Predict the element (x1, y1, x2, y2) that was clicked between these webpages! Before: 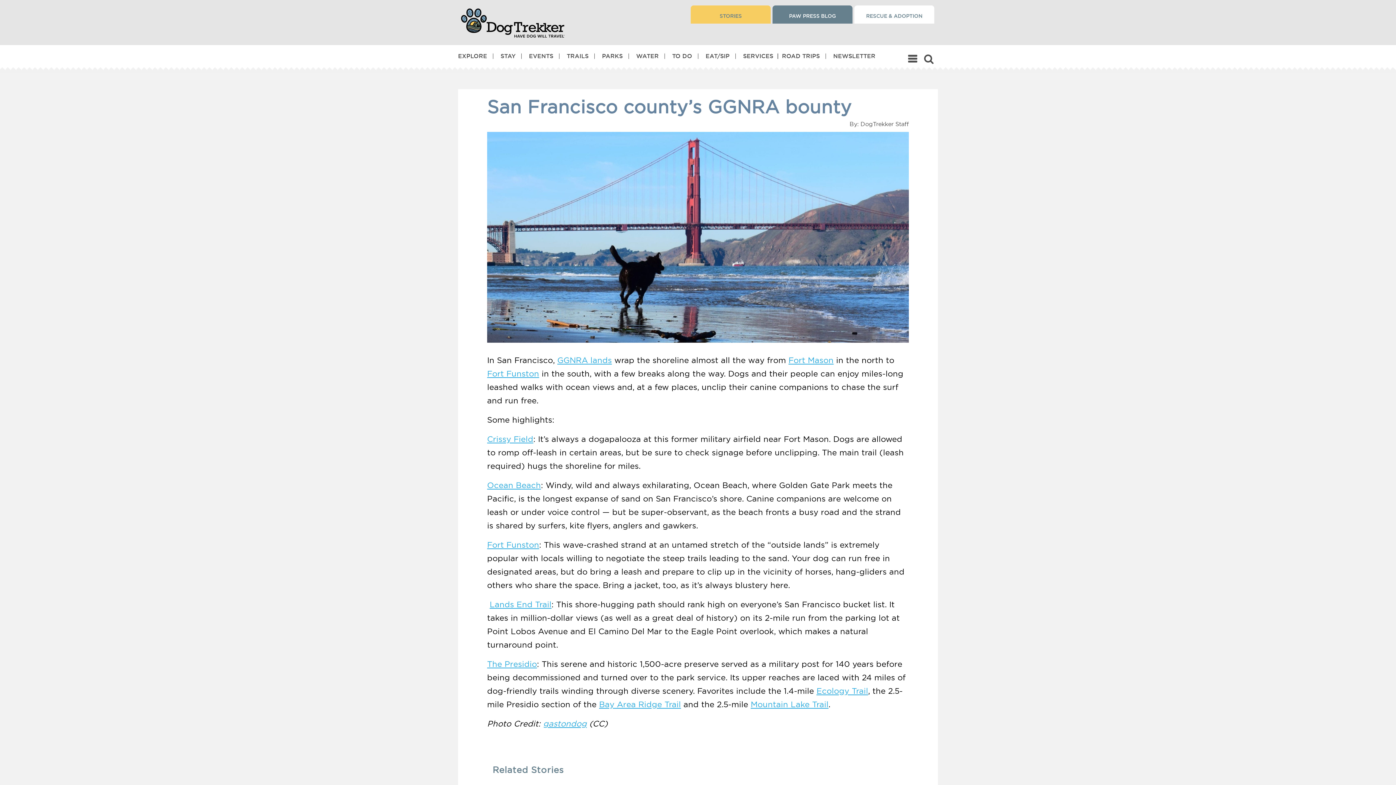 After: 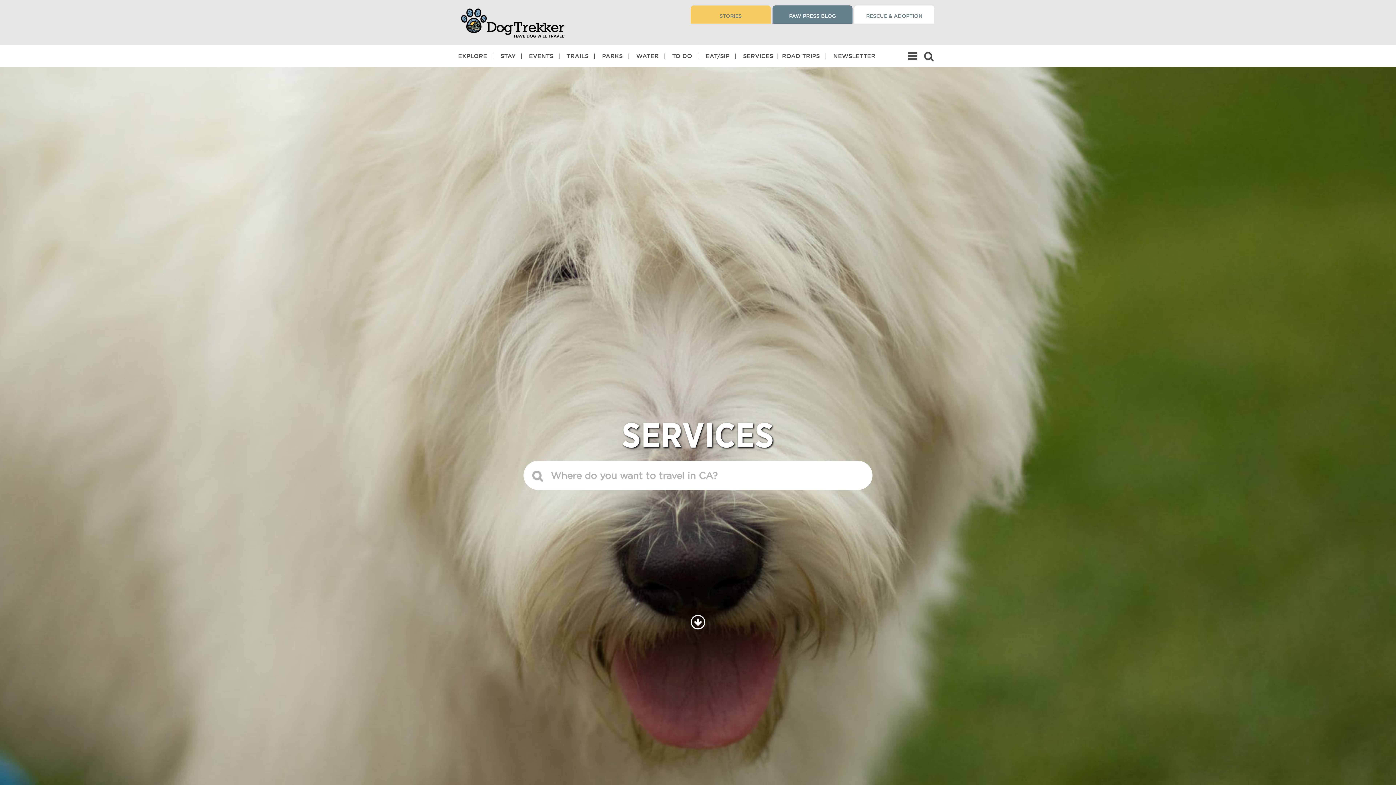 Action: label: SERVICES  |  bbox: (743, 45, 780, 66)